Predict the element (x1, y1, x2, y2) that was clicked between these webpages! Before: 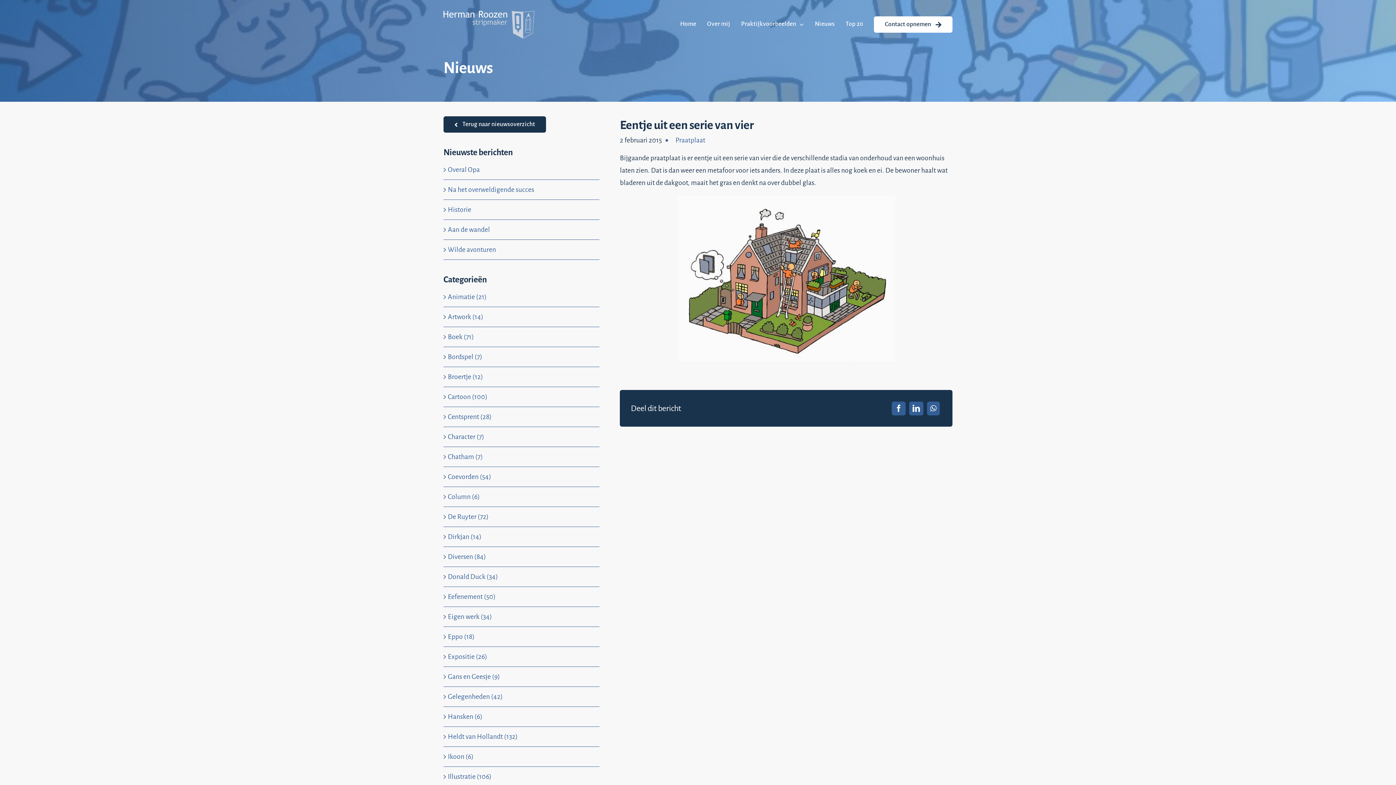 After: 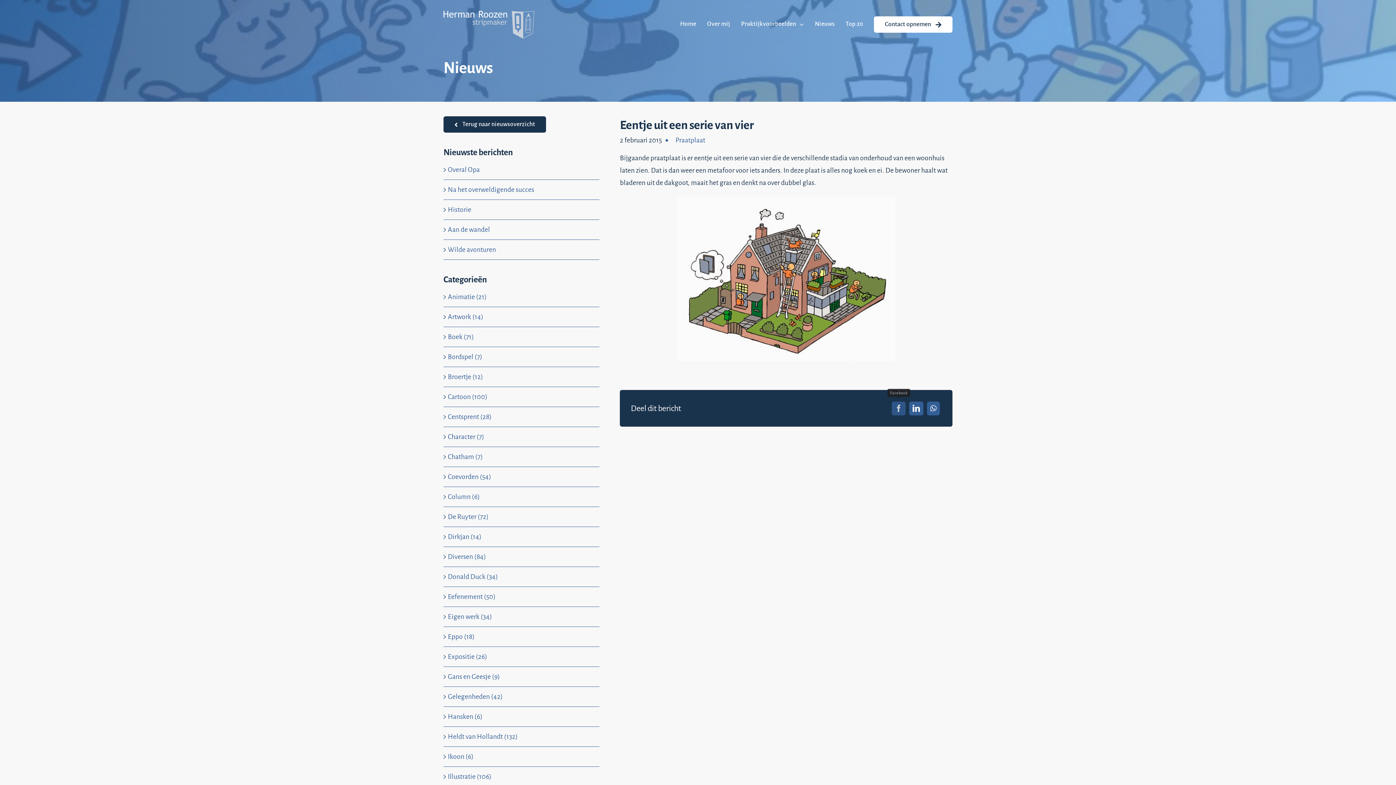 Action: label: Facebook bbox: (890, 399, 907, 417)